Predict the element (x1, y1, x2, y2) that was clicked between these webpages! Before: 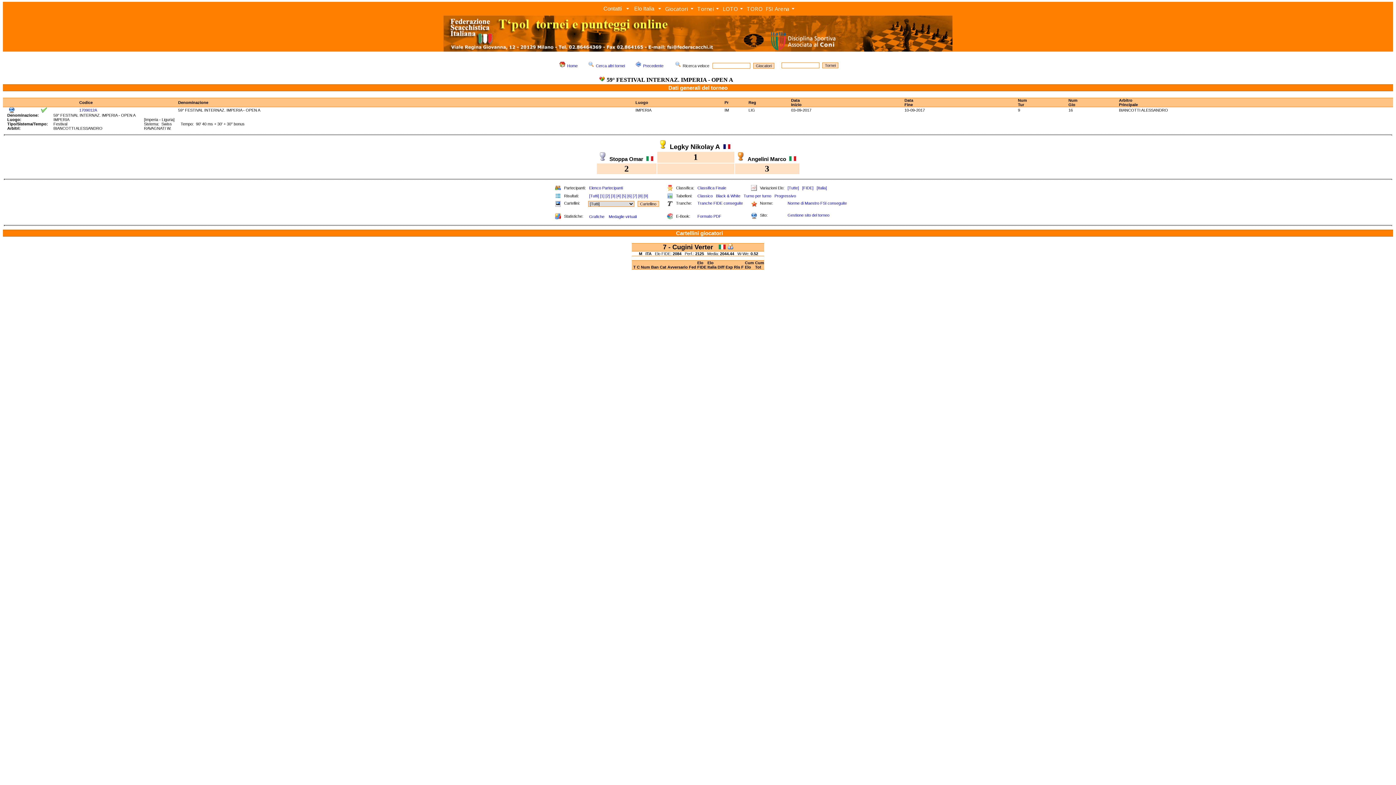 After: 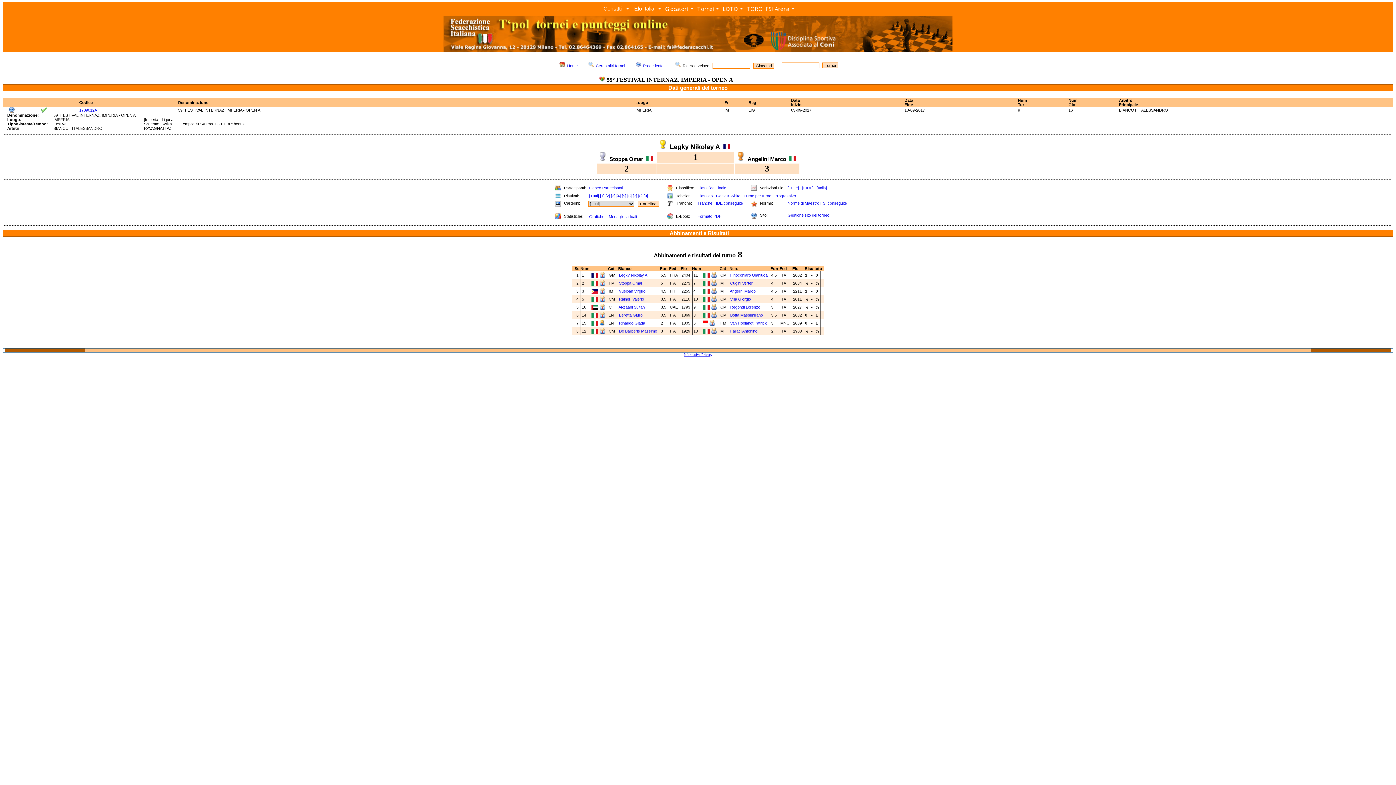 Action: bbox: (638, 193, 642, 198) label: [8]